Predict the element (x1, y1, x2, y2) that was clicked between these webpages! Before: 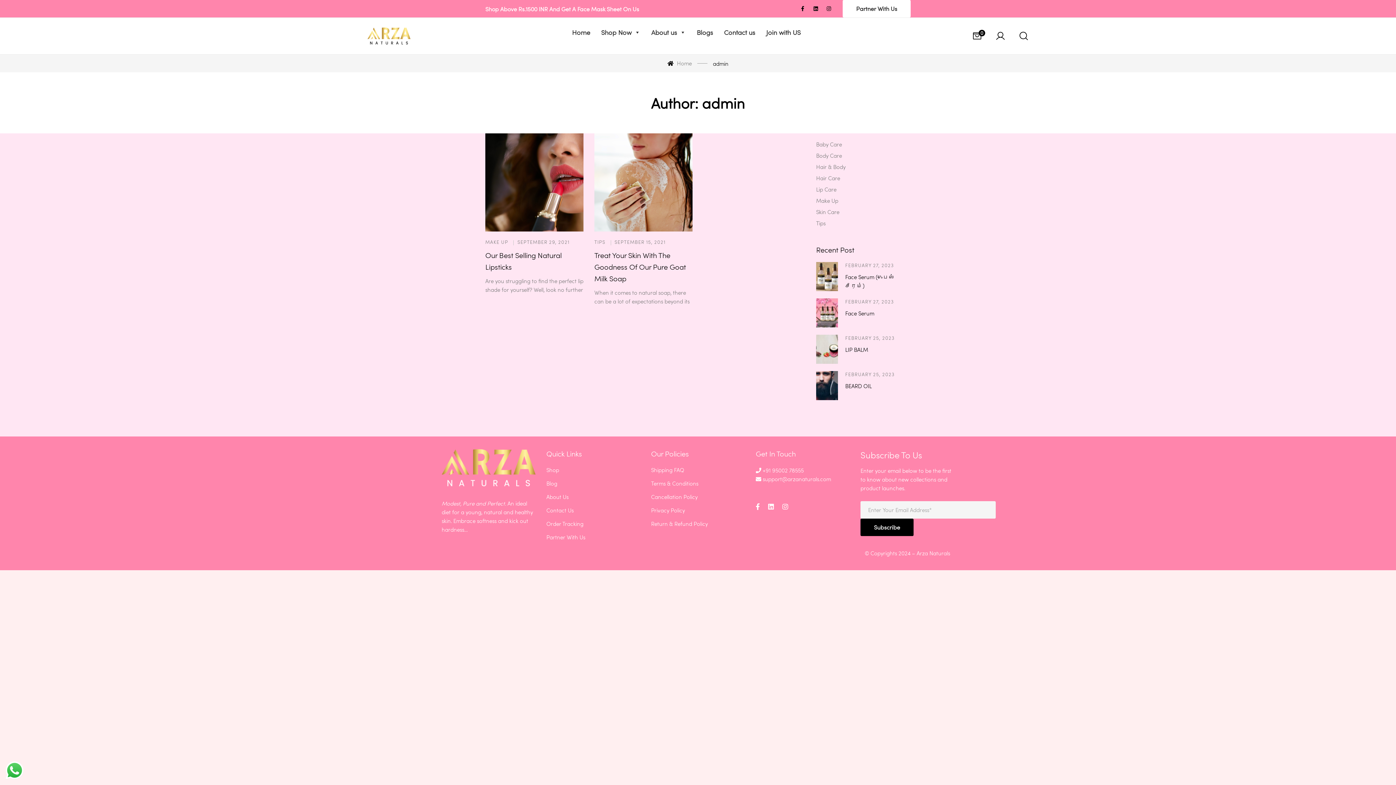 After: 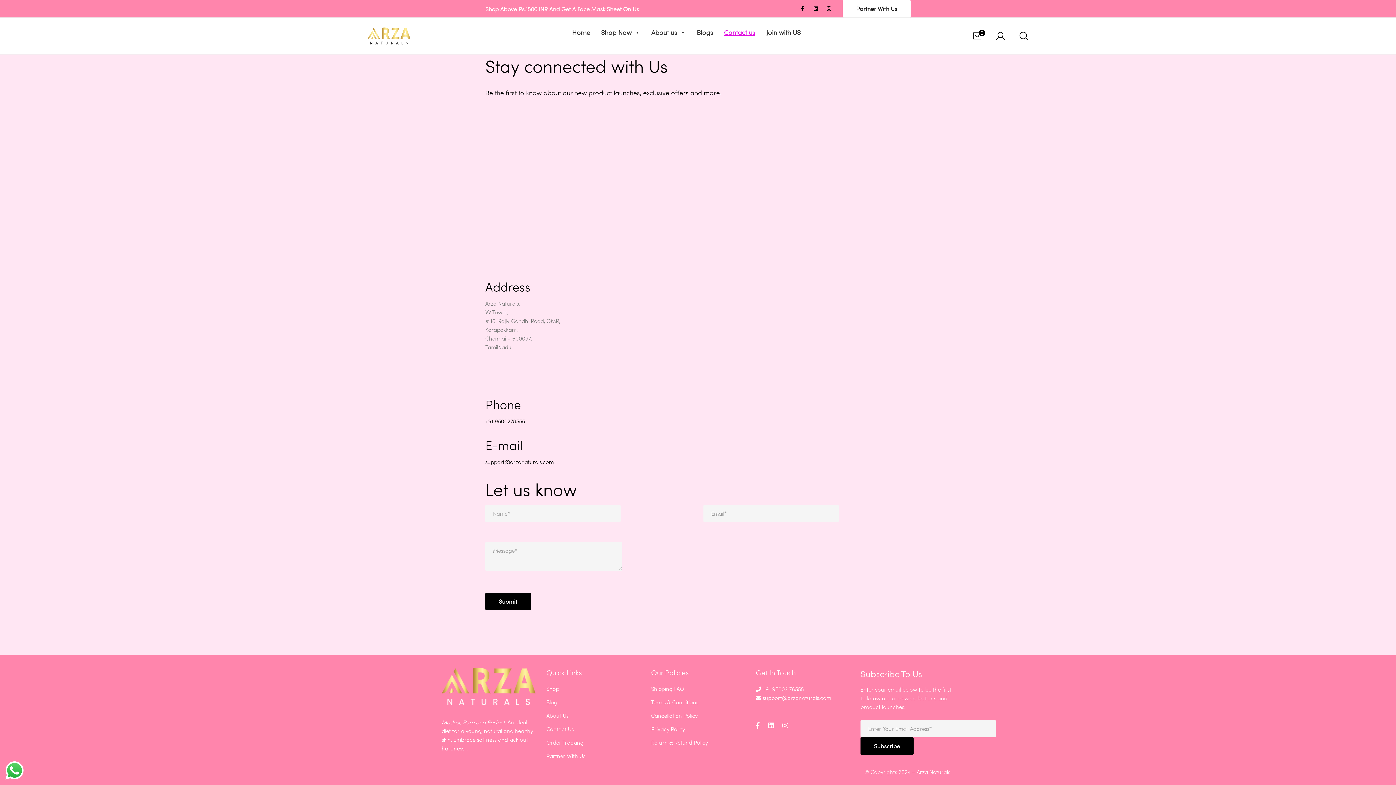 Action: bbox: (546, 506, 573, 514) label: Contact Us